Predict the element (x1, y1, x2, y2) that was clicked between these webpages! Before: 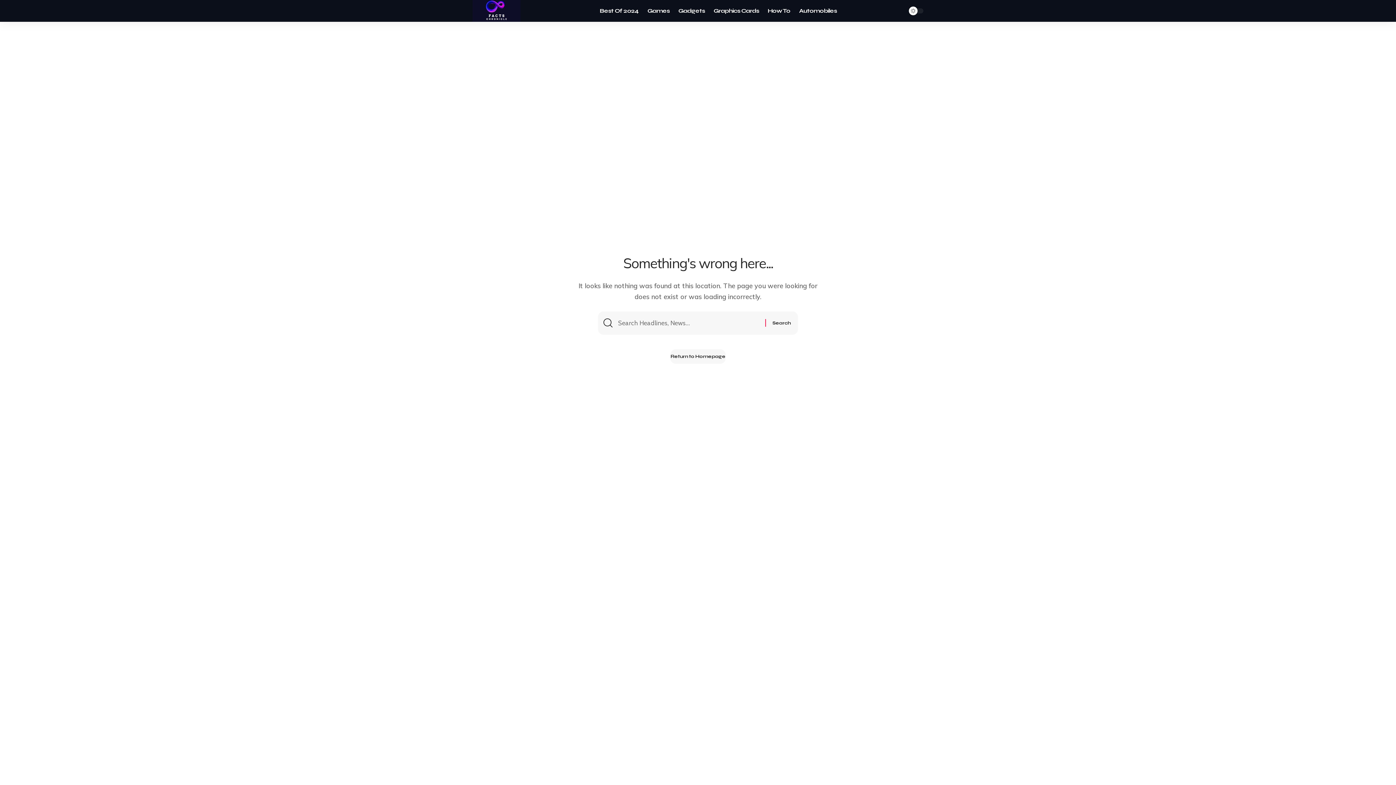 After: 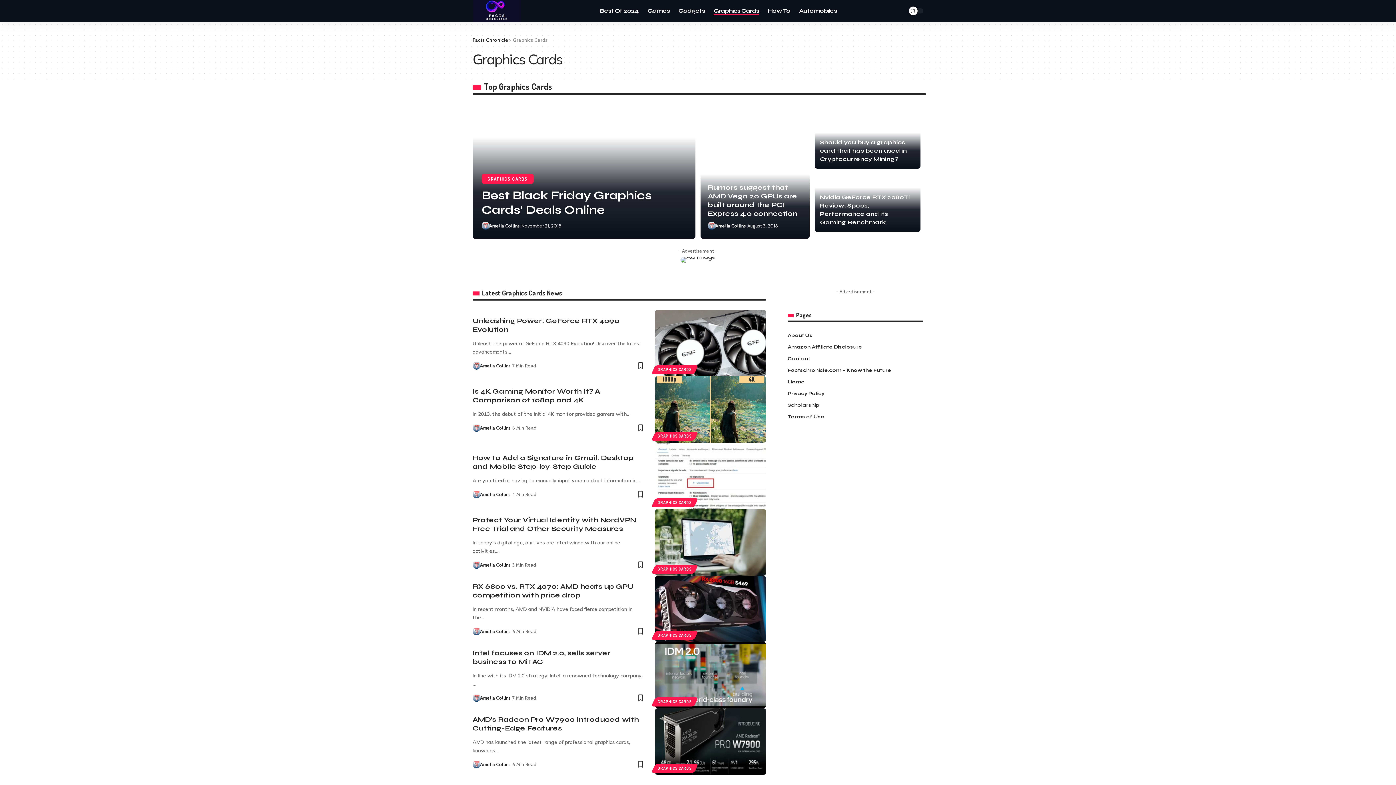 Action: label: Graphics Cards bbox: (709, 0, 763, 21)